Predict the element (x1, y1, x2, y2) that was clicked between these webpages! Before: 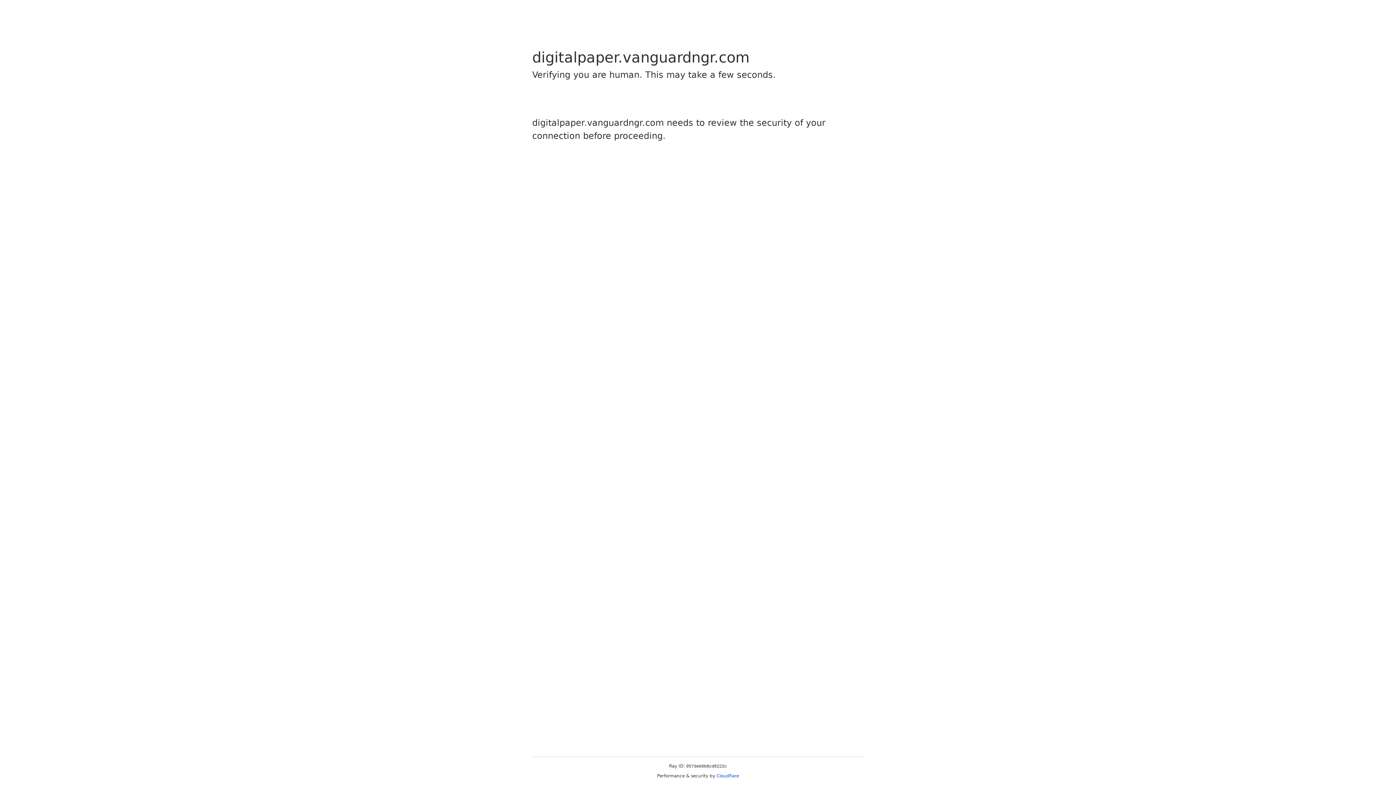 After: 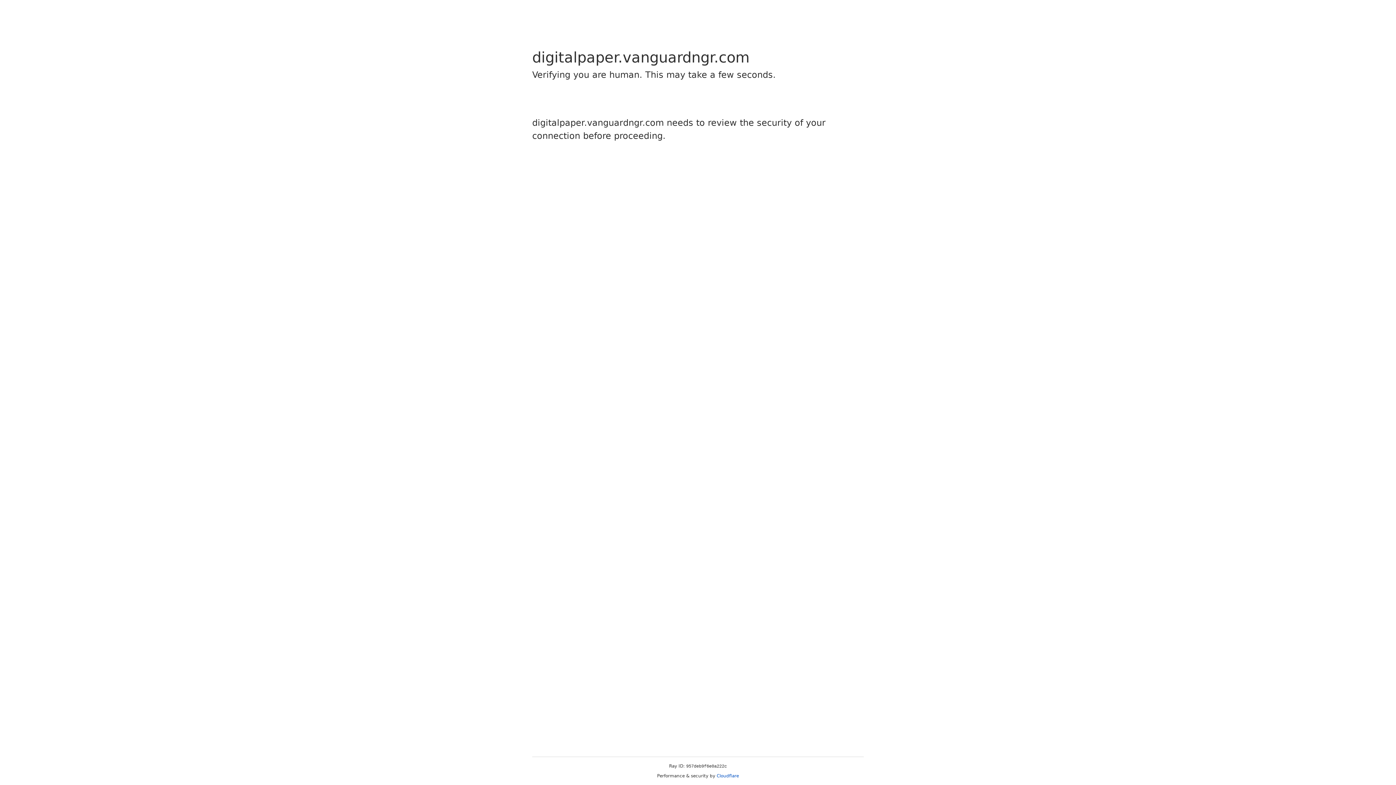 Action: bbox: (716, 773, 739, 778) label: Cloudflare